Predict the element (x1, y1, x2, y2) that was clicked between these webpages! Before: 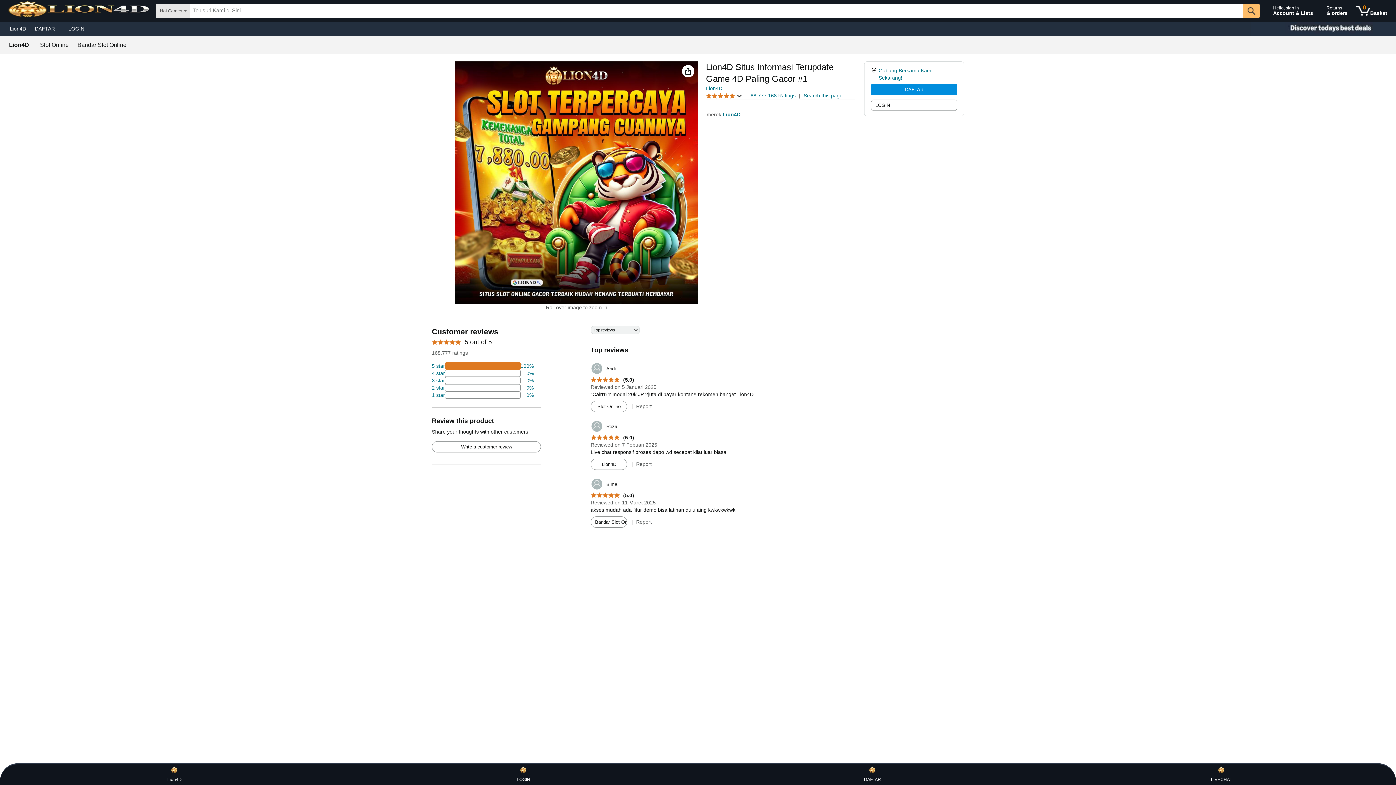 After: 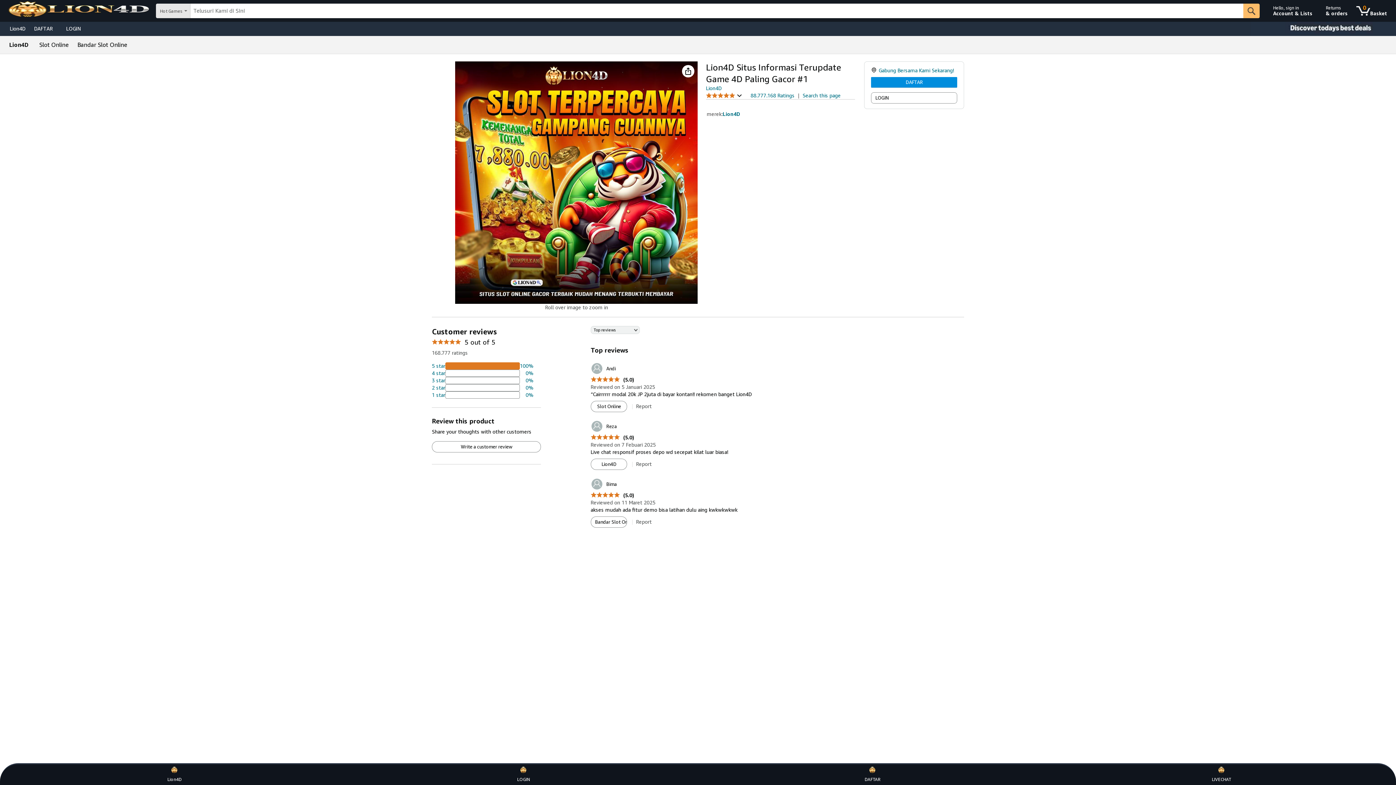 Action: bbox: (722, 111, 740, 117) label: Lion4D